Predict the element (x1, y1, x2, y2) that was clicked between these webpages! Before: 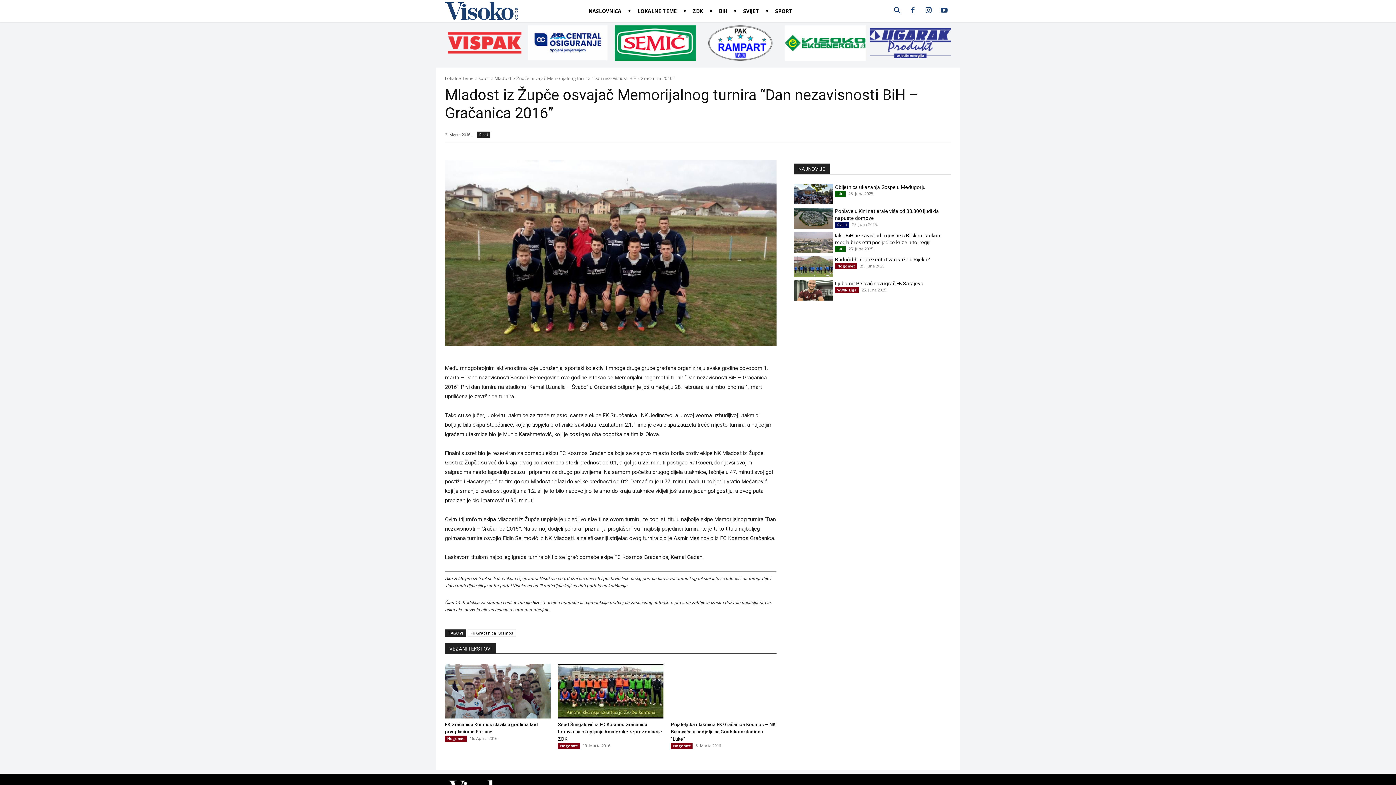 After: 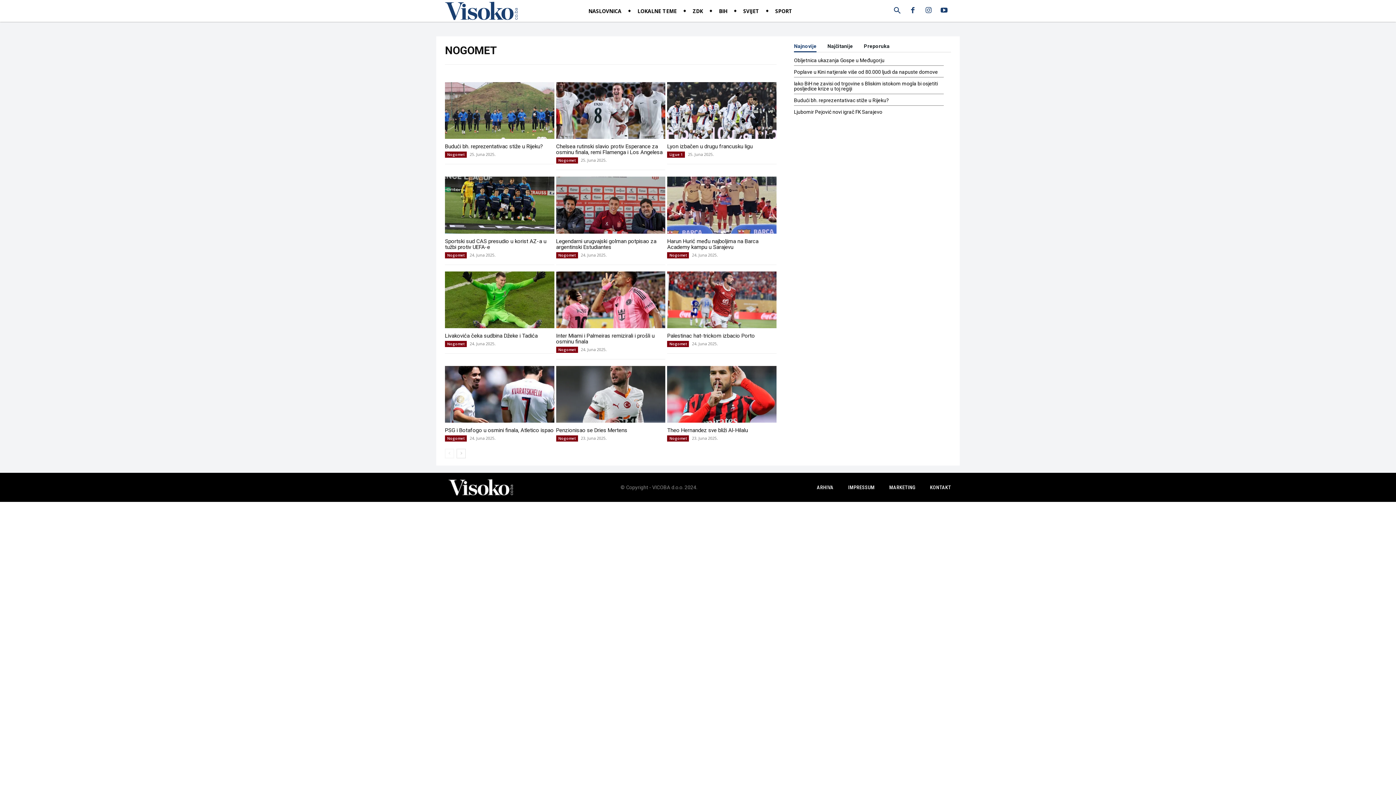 Action: bbox: (558, 743, 579, 749) label: Nogomet